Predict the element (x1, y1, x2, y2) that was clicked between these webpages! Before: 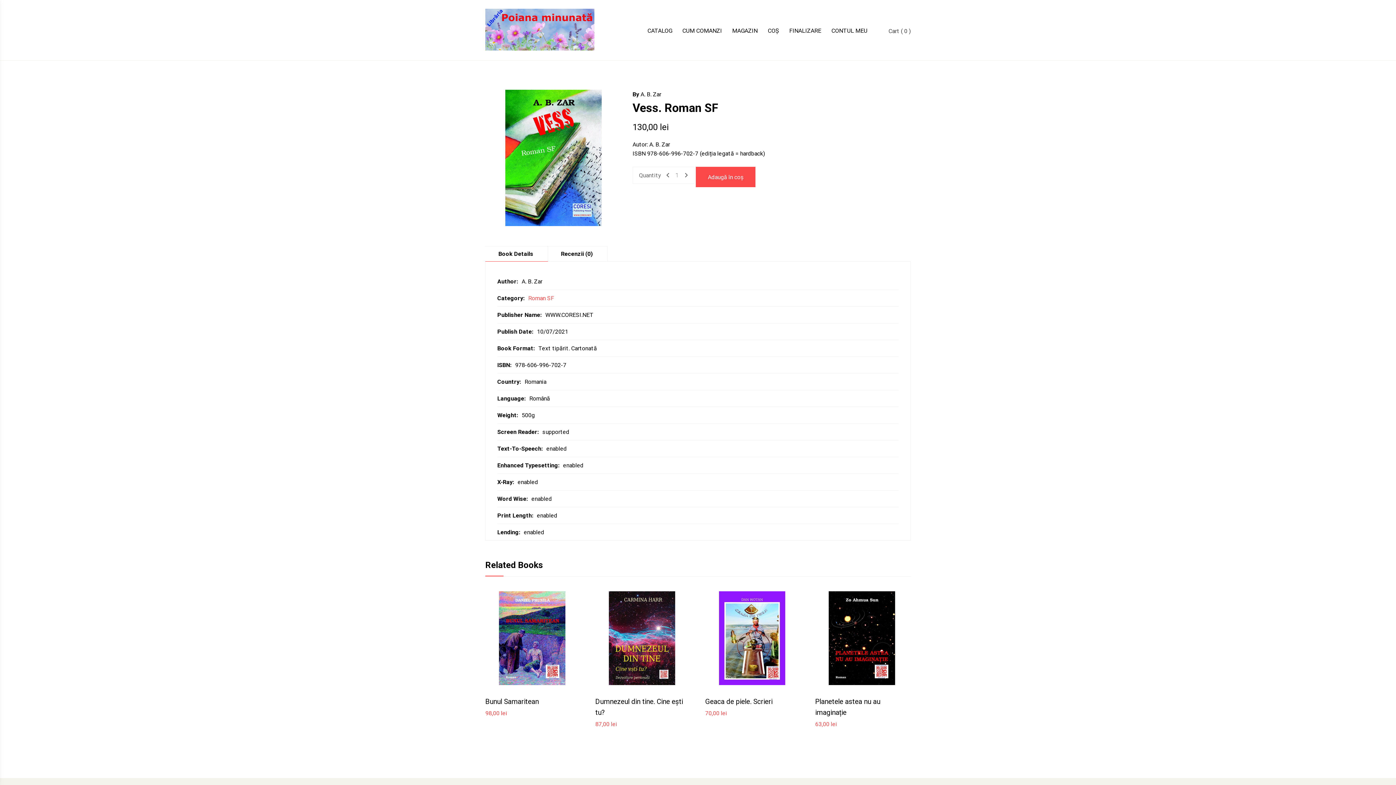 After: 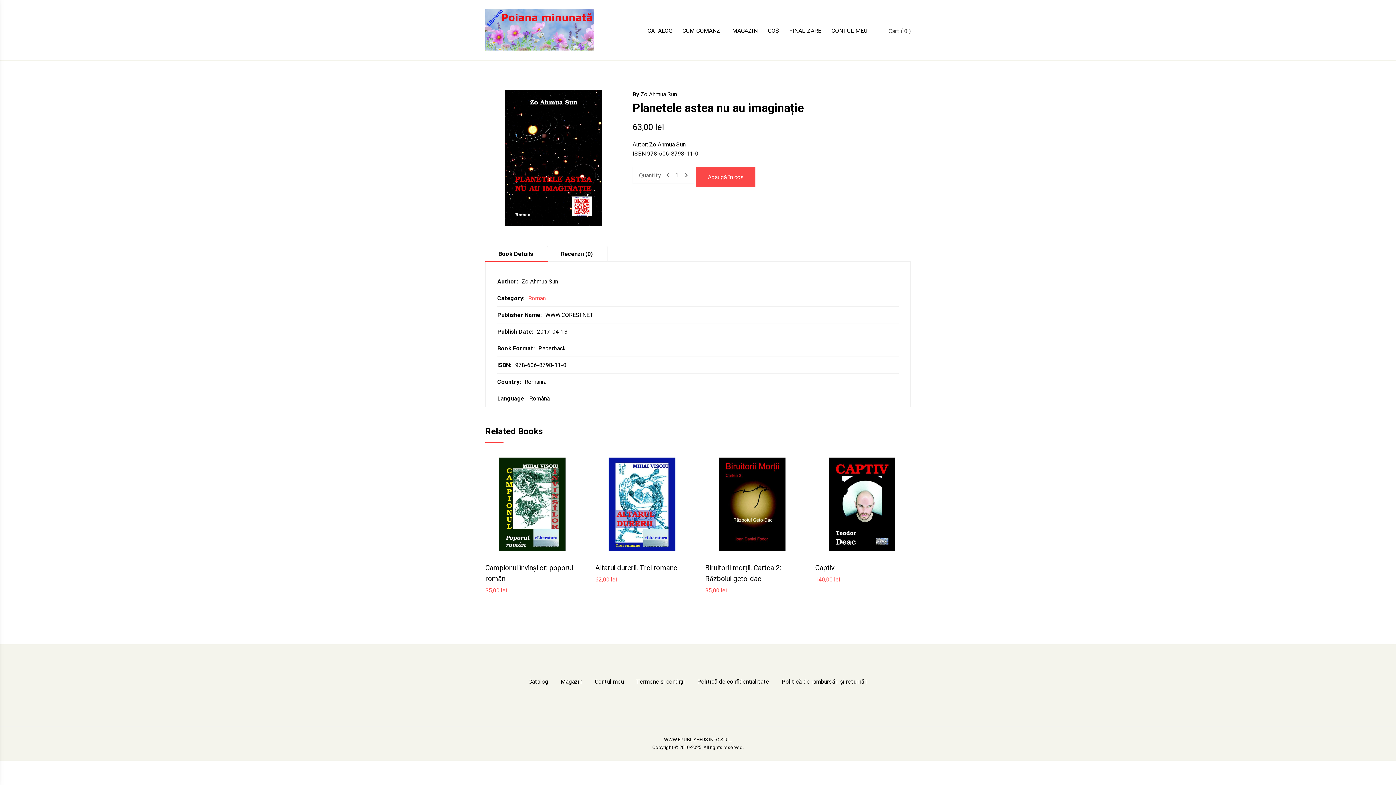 Action: label: Planetele astea nu au imaginație
63,00 lei bbox: (815, 696, 909, 729)